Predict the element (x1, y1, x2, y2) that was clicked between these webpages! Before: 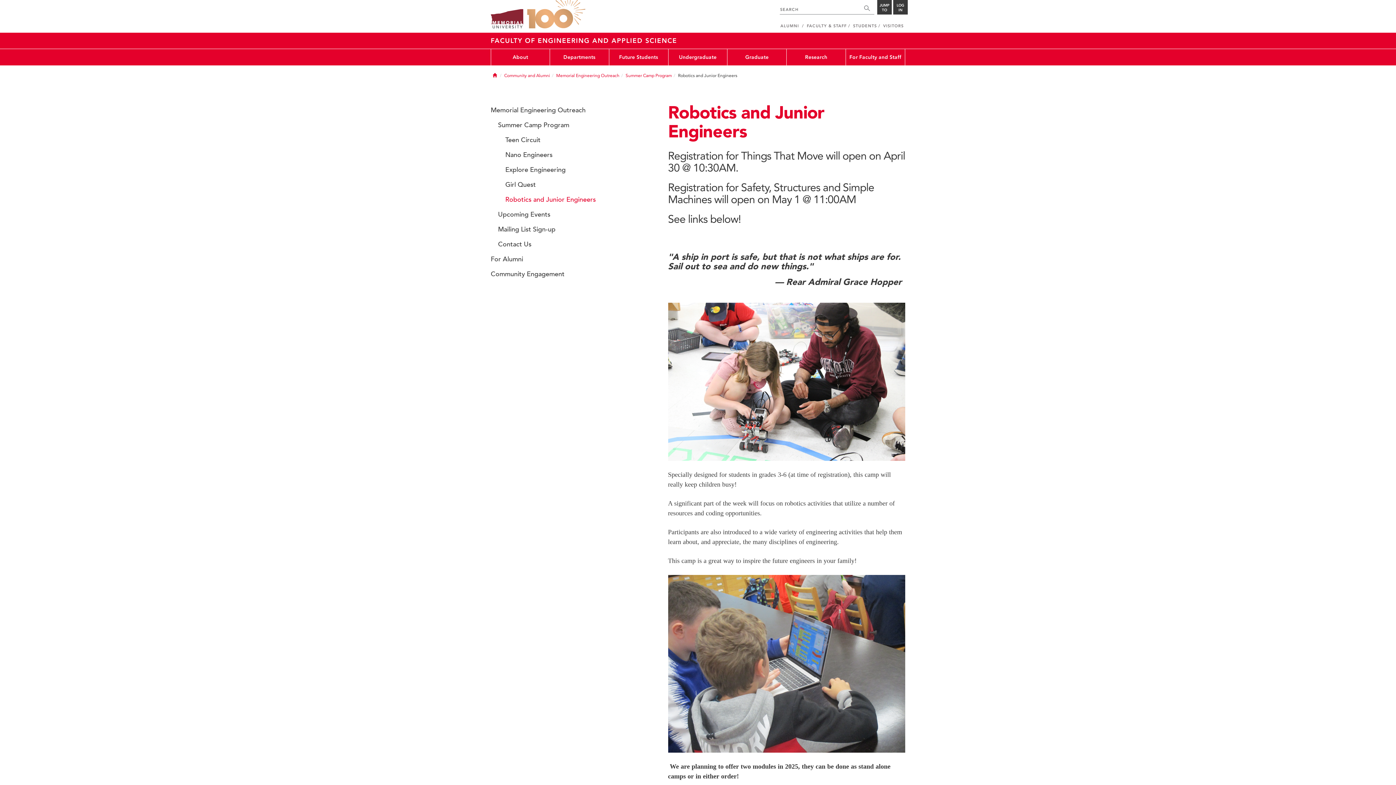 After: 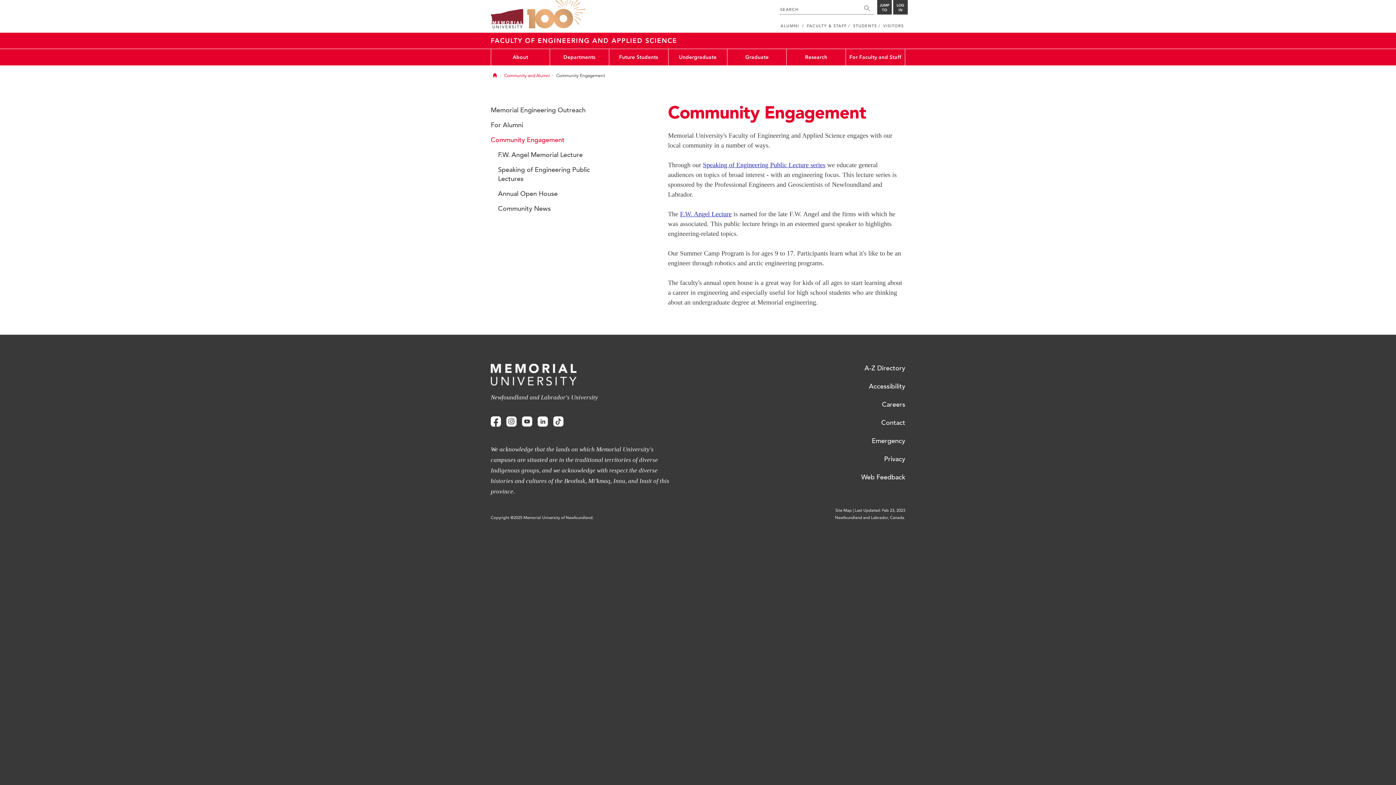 Action: label: Community Engagement bbox: (490, 266, 621, 281)